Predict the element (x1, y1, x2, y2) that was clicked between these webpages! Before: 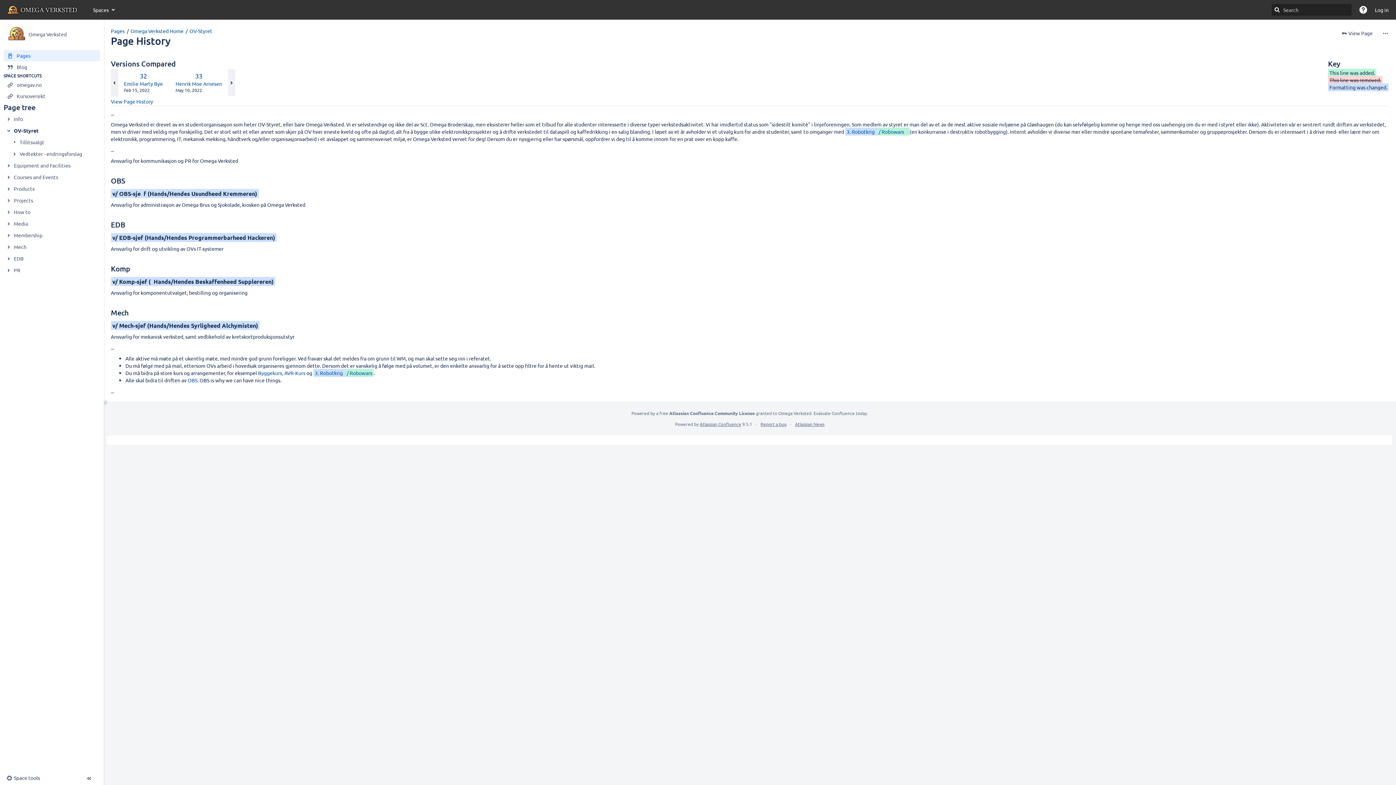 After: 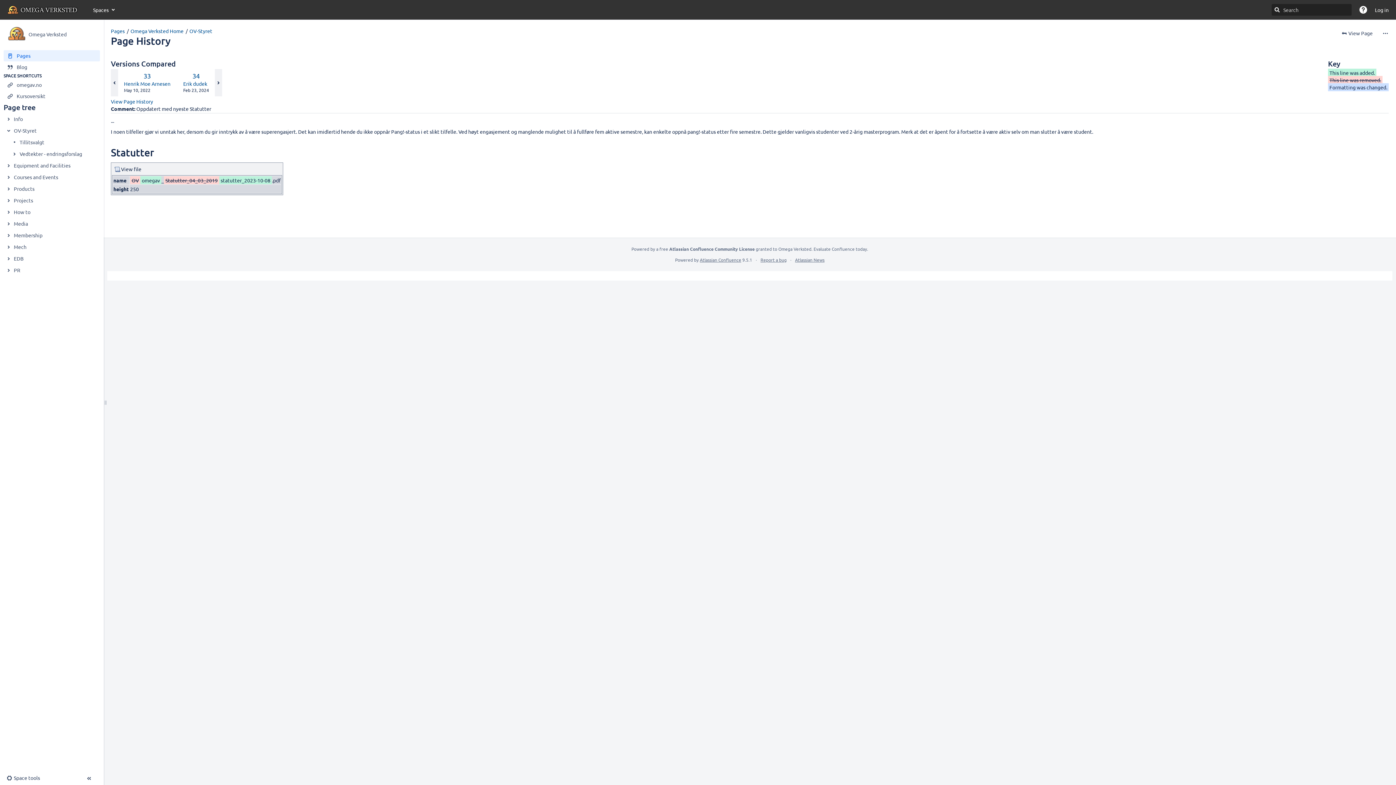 Action: label: Next Change: Difference between versions 33 and 34 bbox: (228, 69, 235, 96)